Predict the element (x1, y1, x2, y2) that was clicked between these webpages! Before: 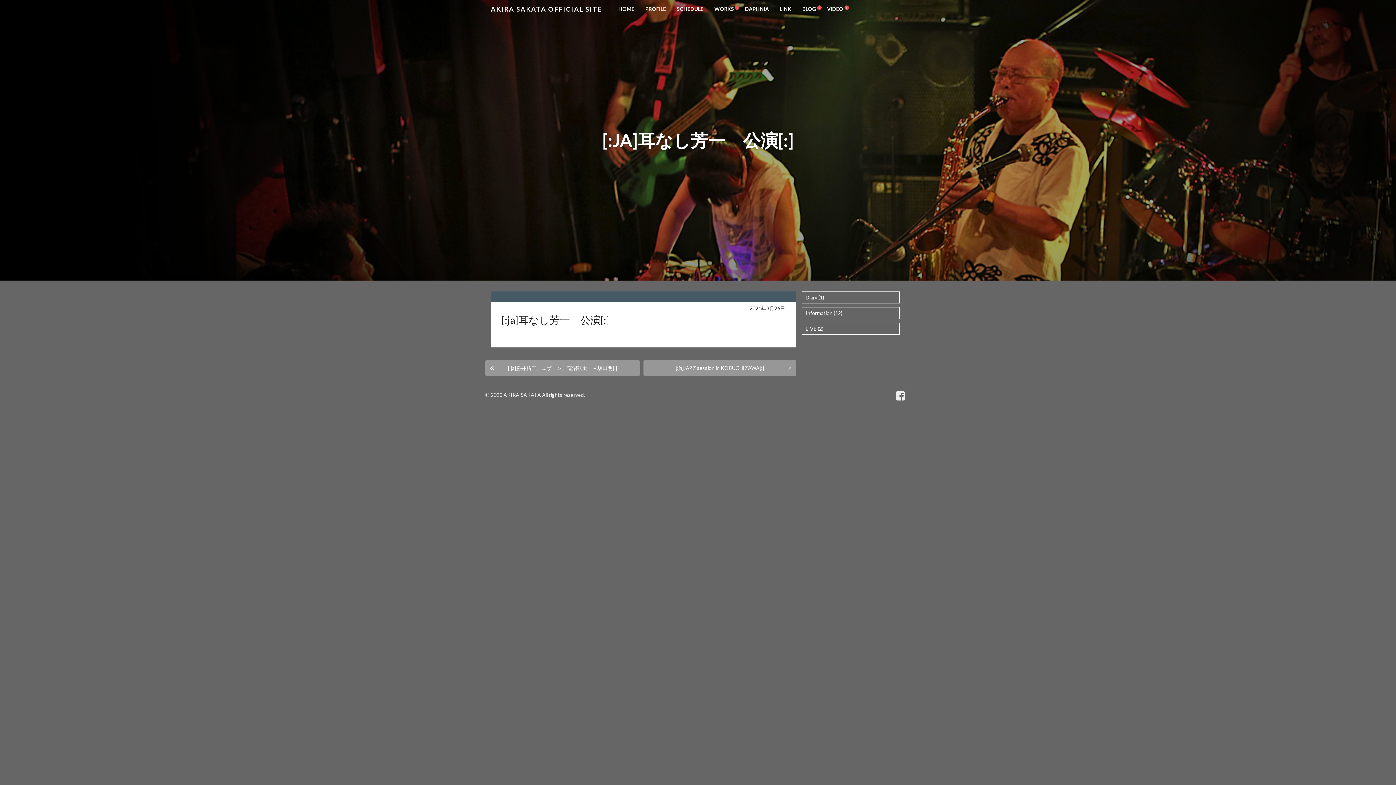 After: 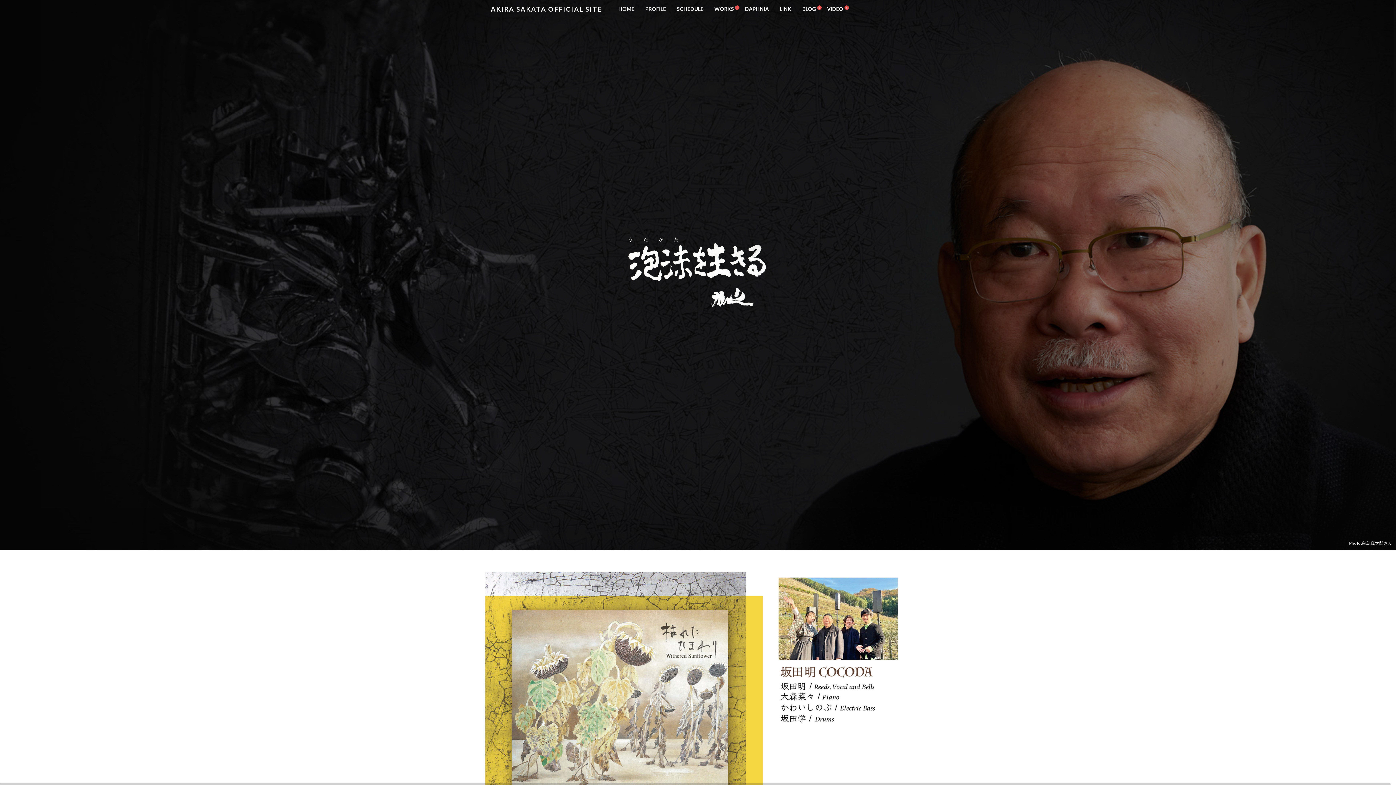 Action: label: AKIRA SAKATA OFFICIAL SITE bbox: (485, 0, 607, 18)